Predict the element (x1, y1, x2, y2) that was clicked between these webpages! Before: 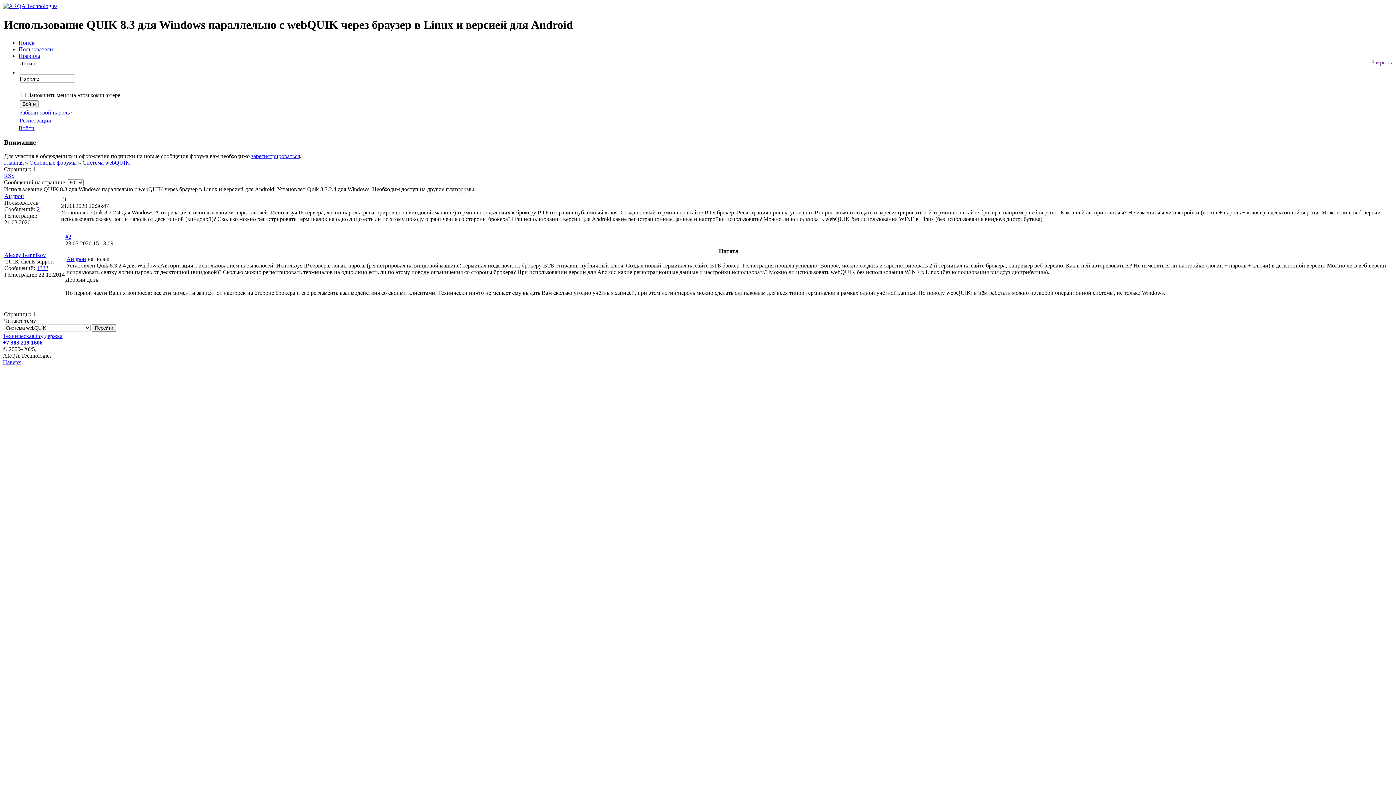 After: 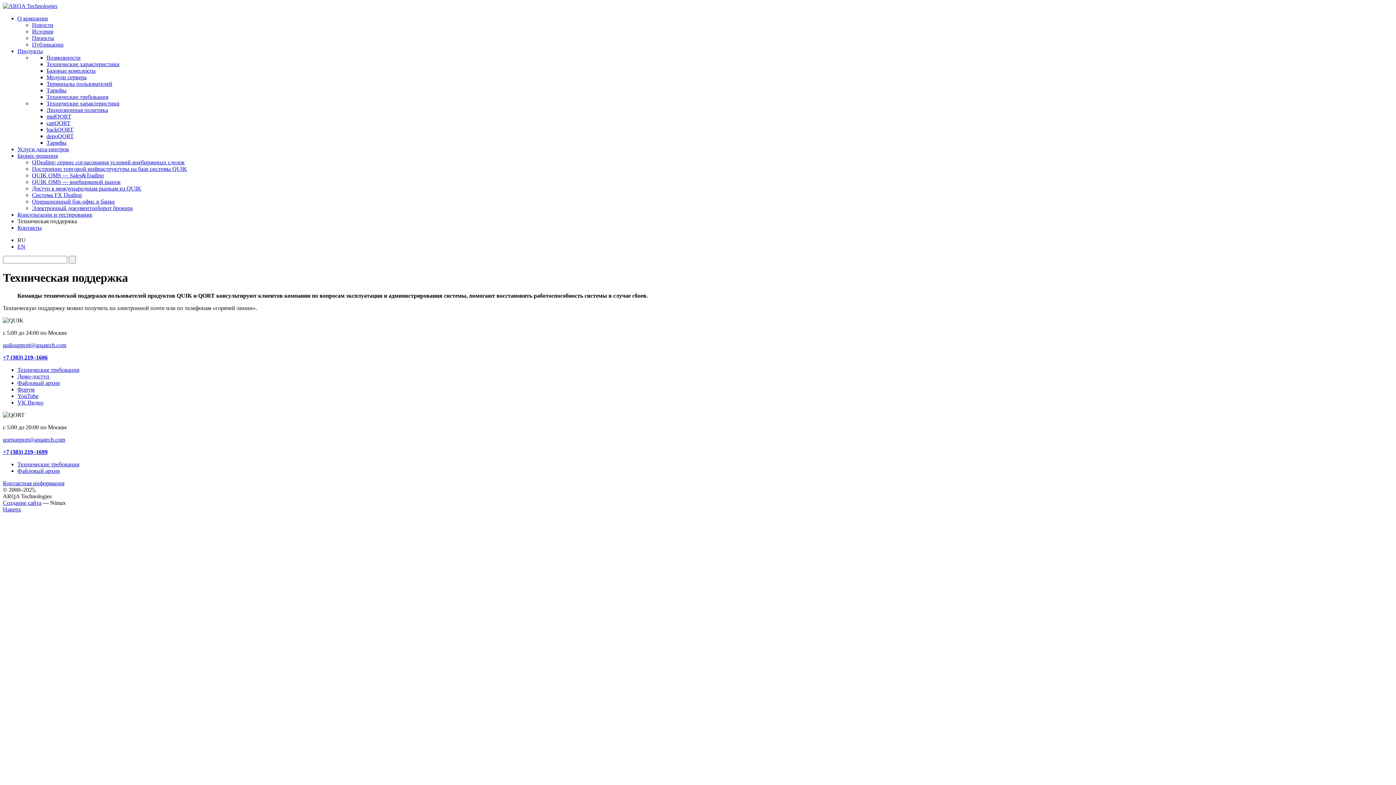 Action: label: Техническая поддержка bbox: (2, 333, 62, 339)